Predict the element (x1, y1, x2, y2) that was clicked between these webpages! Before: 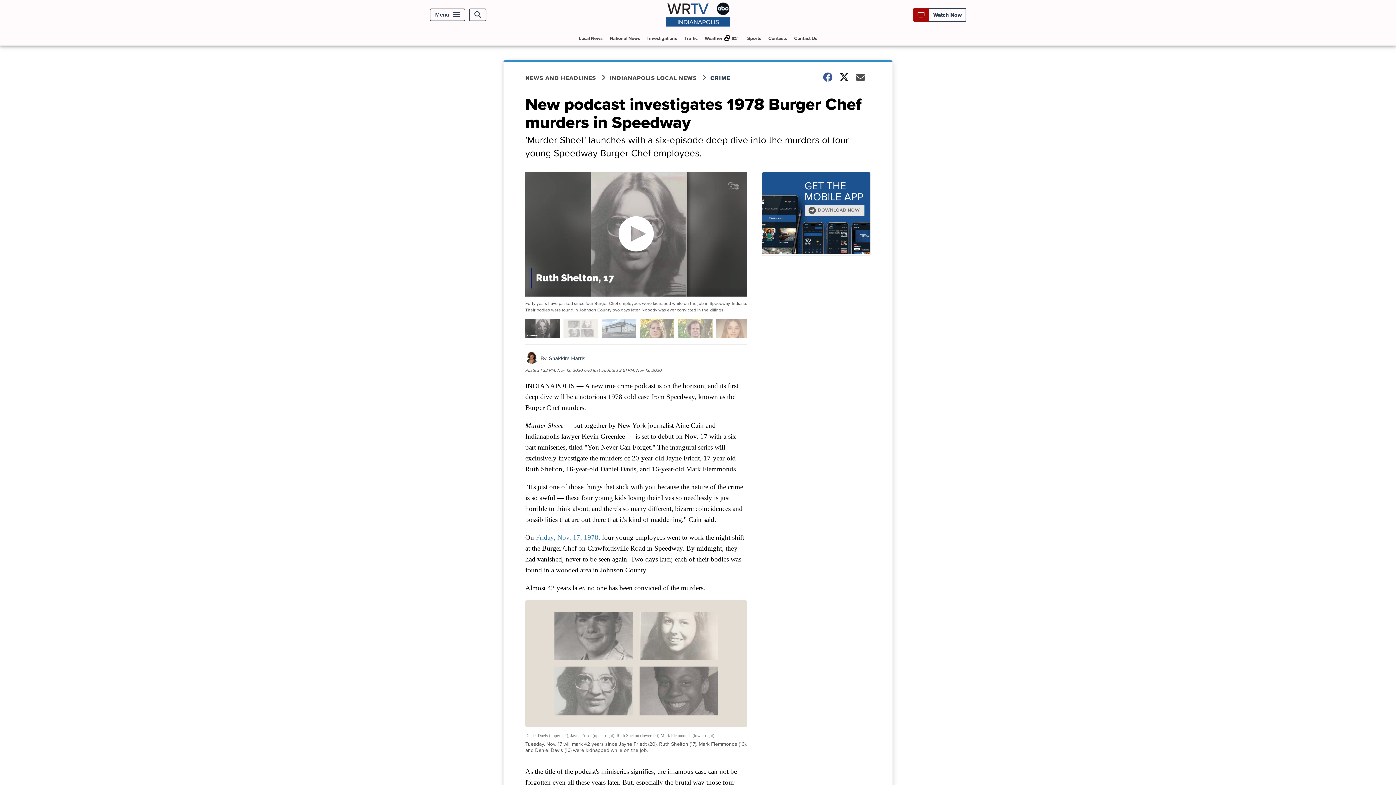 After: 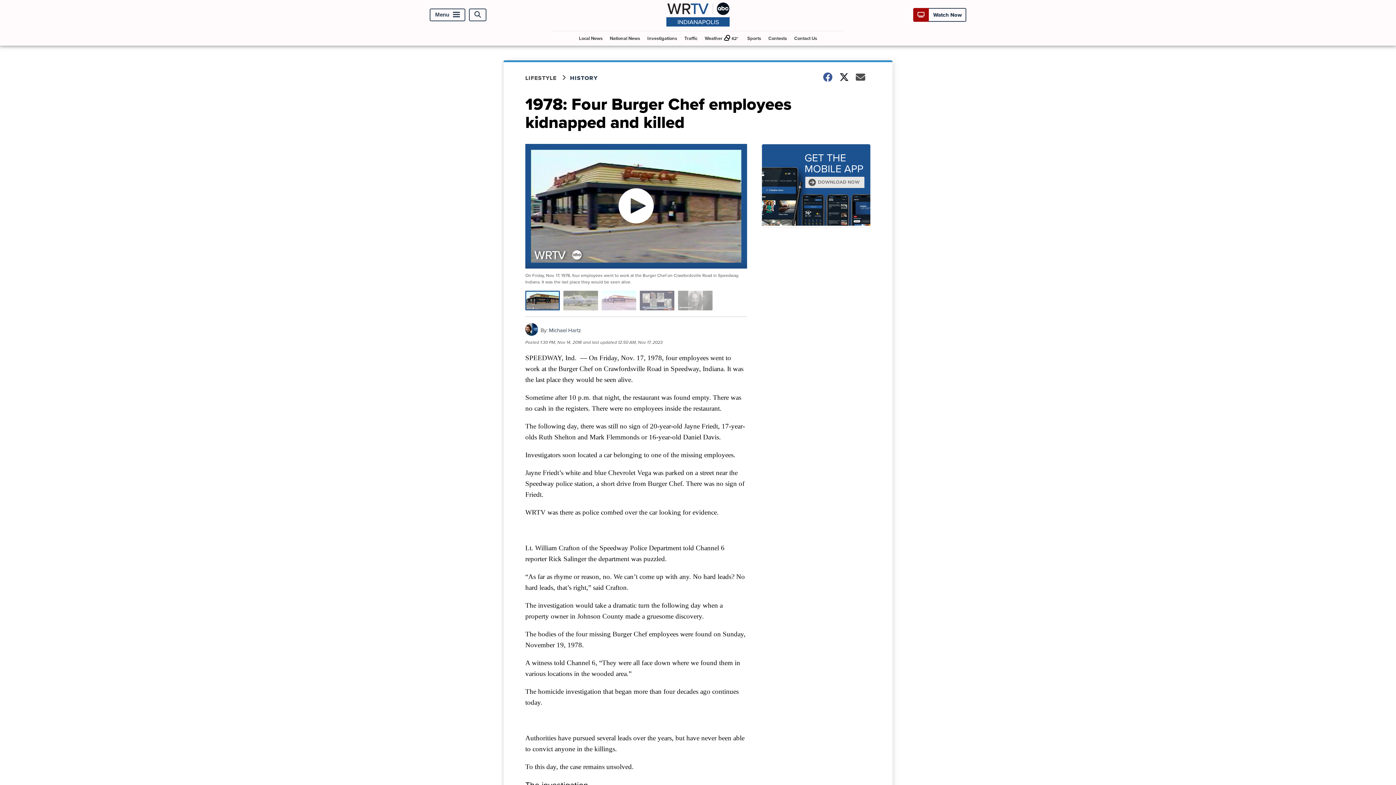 Action: label: Friday, Nov. 17, 1978, bbox: (536, 533, 600, 541)